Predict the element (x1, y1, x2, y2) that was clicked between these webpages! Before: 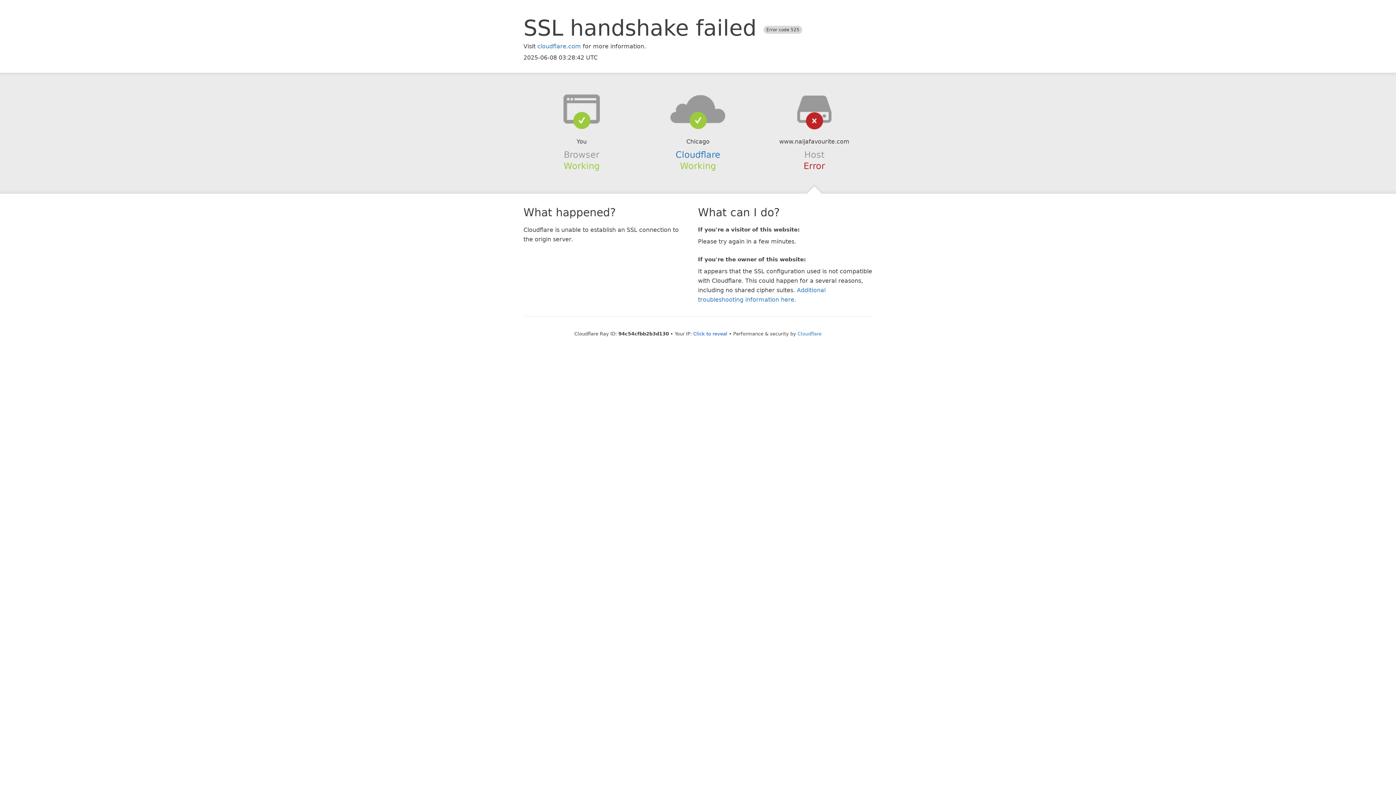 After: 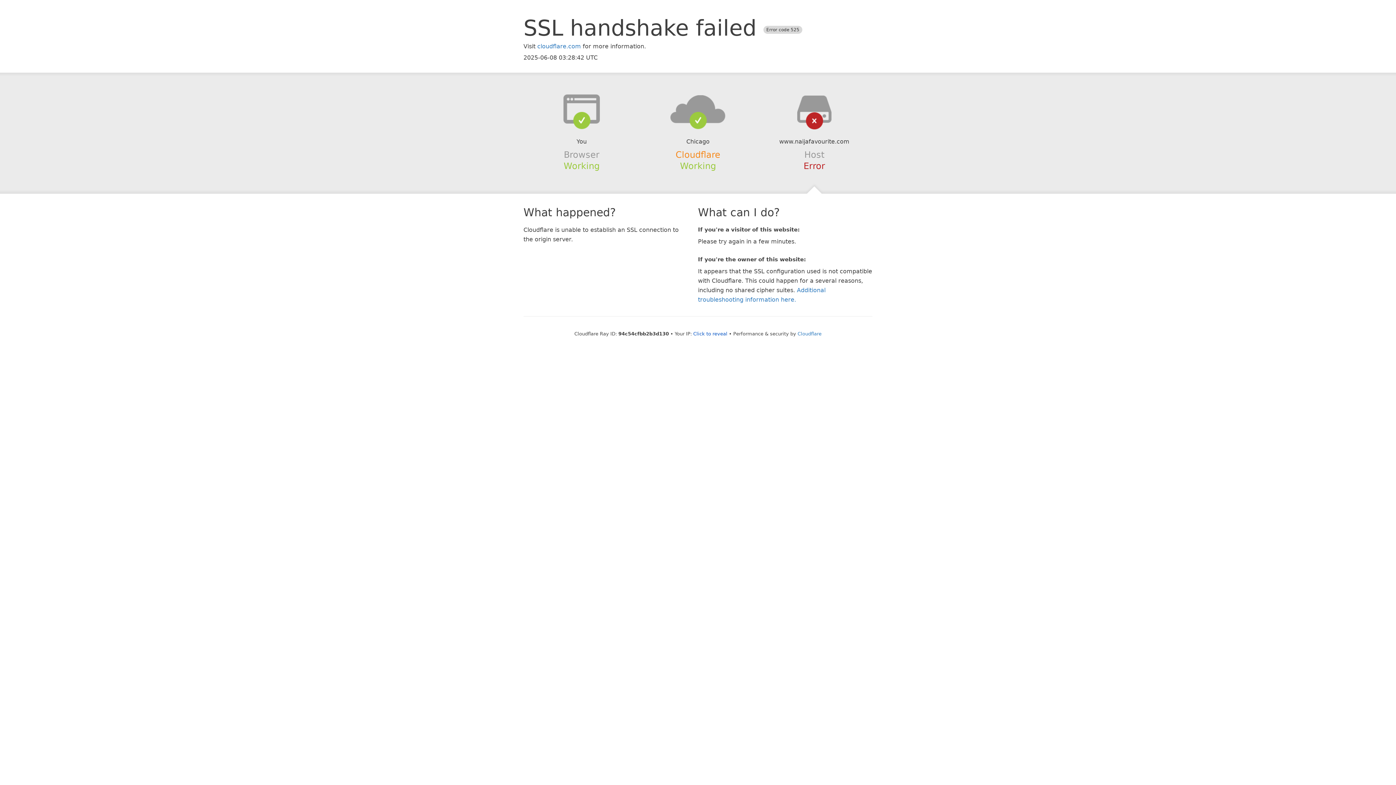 Action: label: Cloudflare bbox: (675, 149, 720, 159)